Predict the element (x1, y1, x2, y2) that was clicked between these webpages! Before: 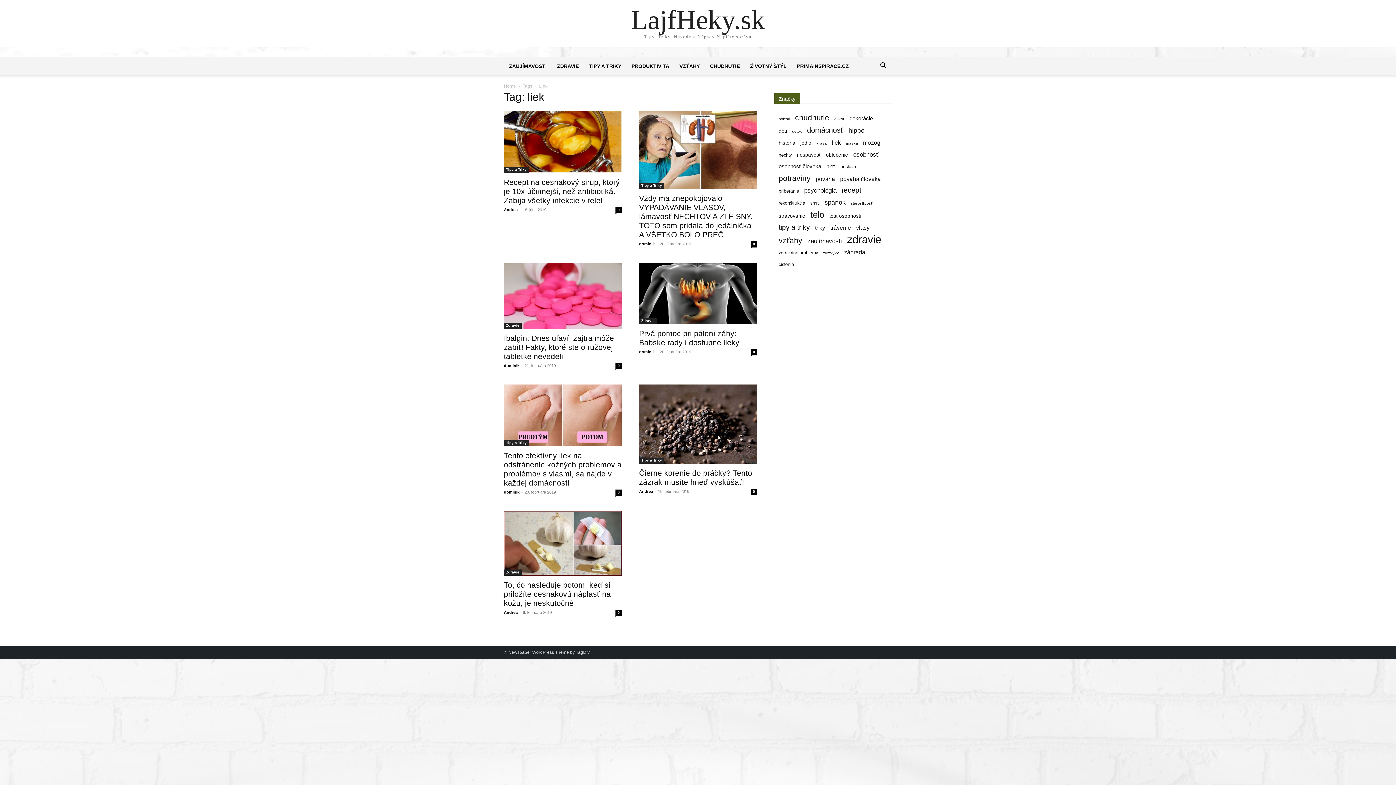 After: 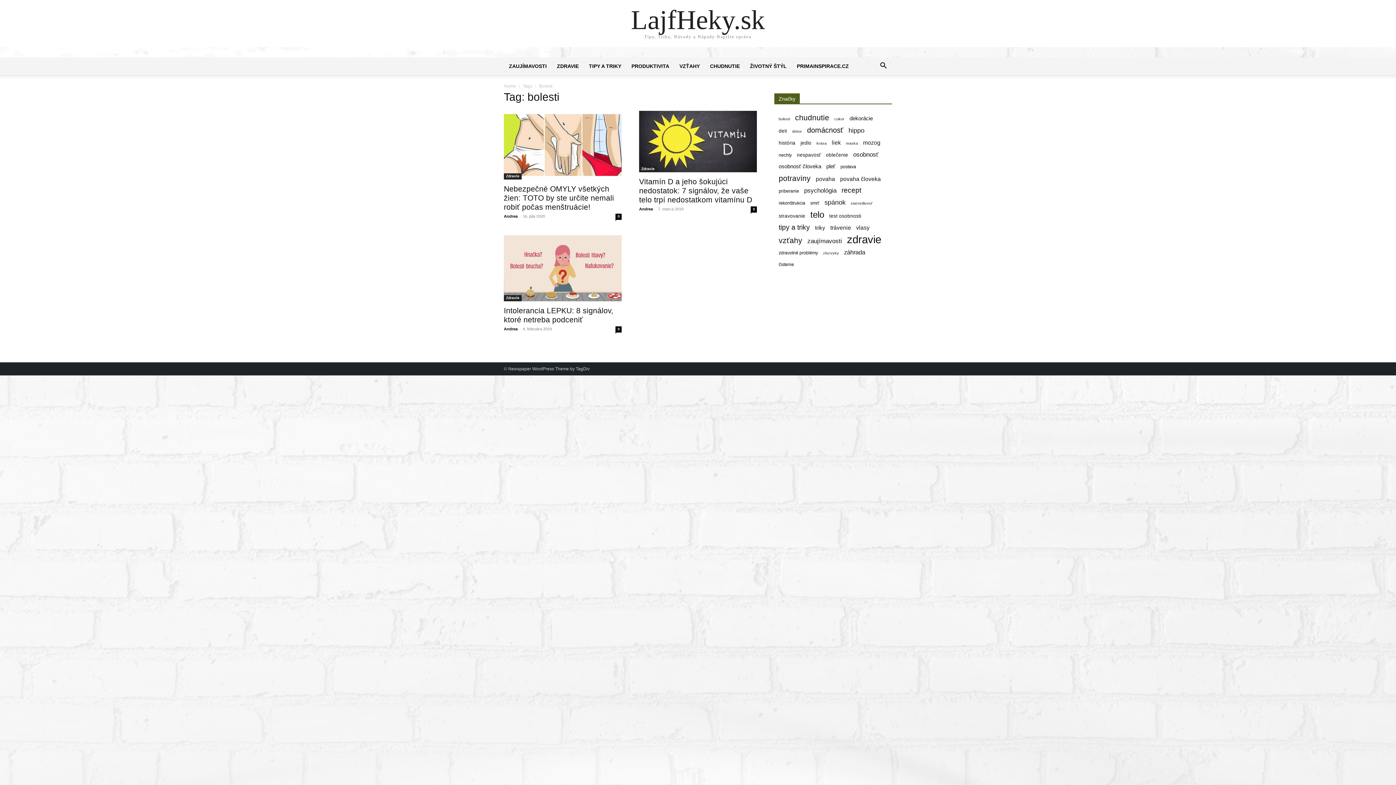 Action: bbox: (778, 115, 790, 122) label: bolesti (3 položky)